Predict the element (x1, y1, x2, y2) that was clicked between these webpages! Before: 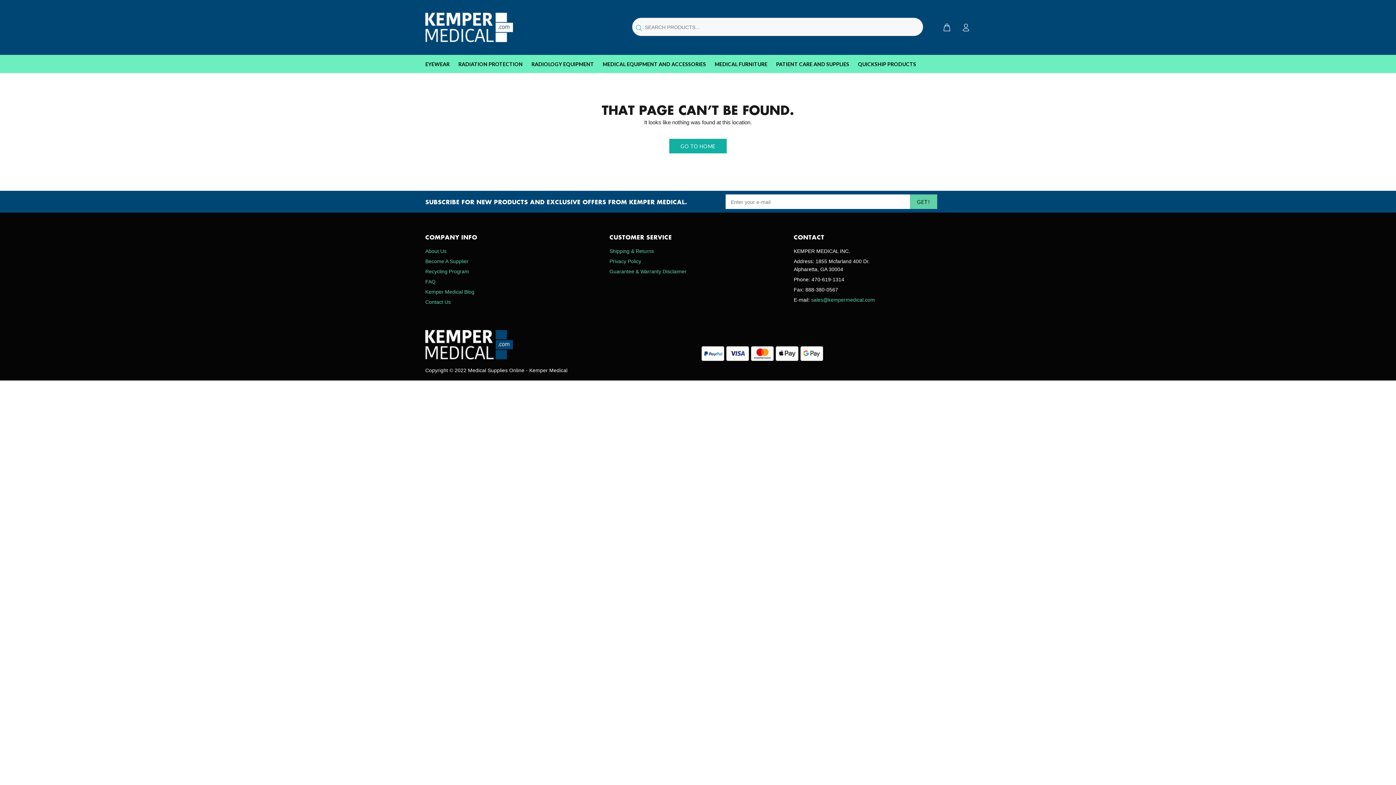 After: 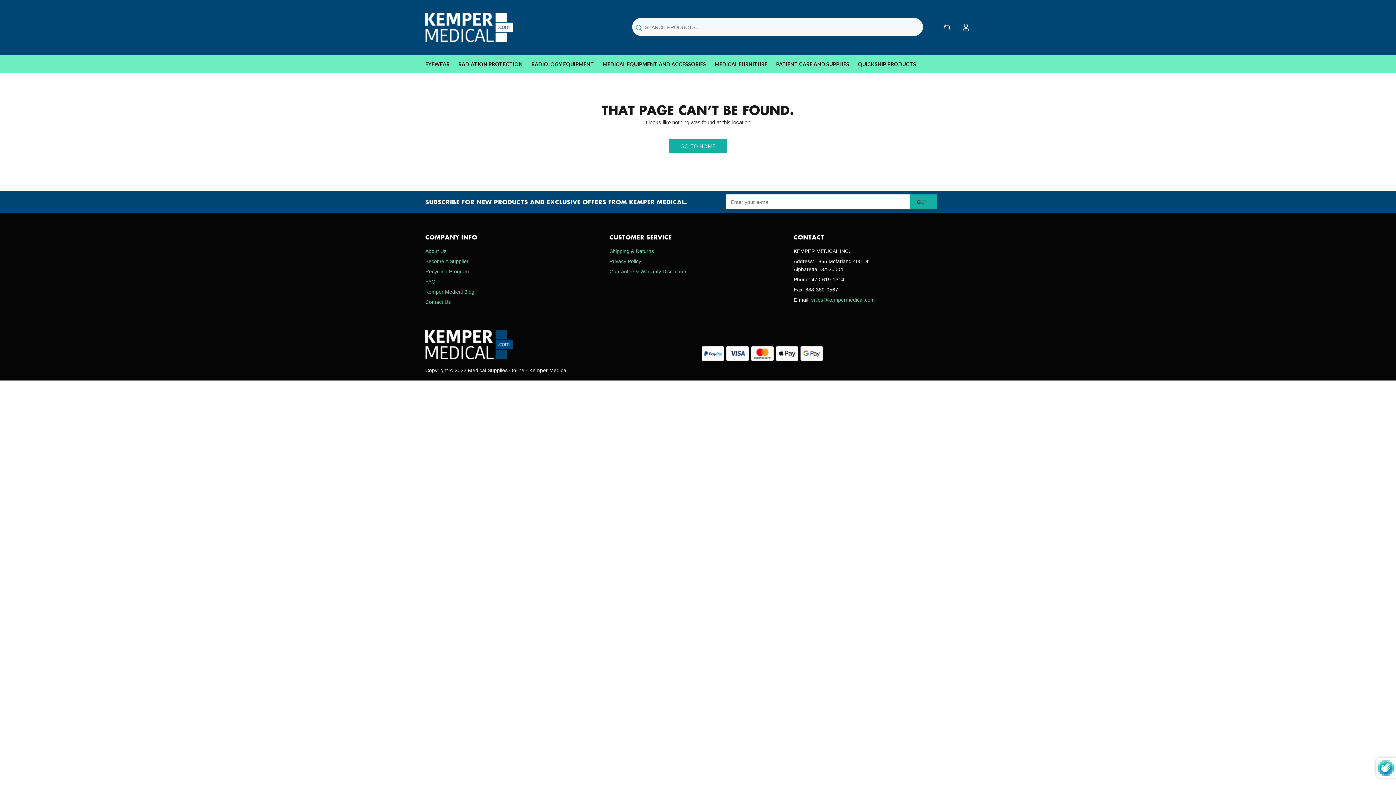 Action: bbox: (910, 194, 937, 209) label: GET!